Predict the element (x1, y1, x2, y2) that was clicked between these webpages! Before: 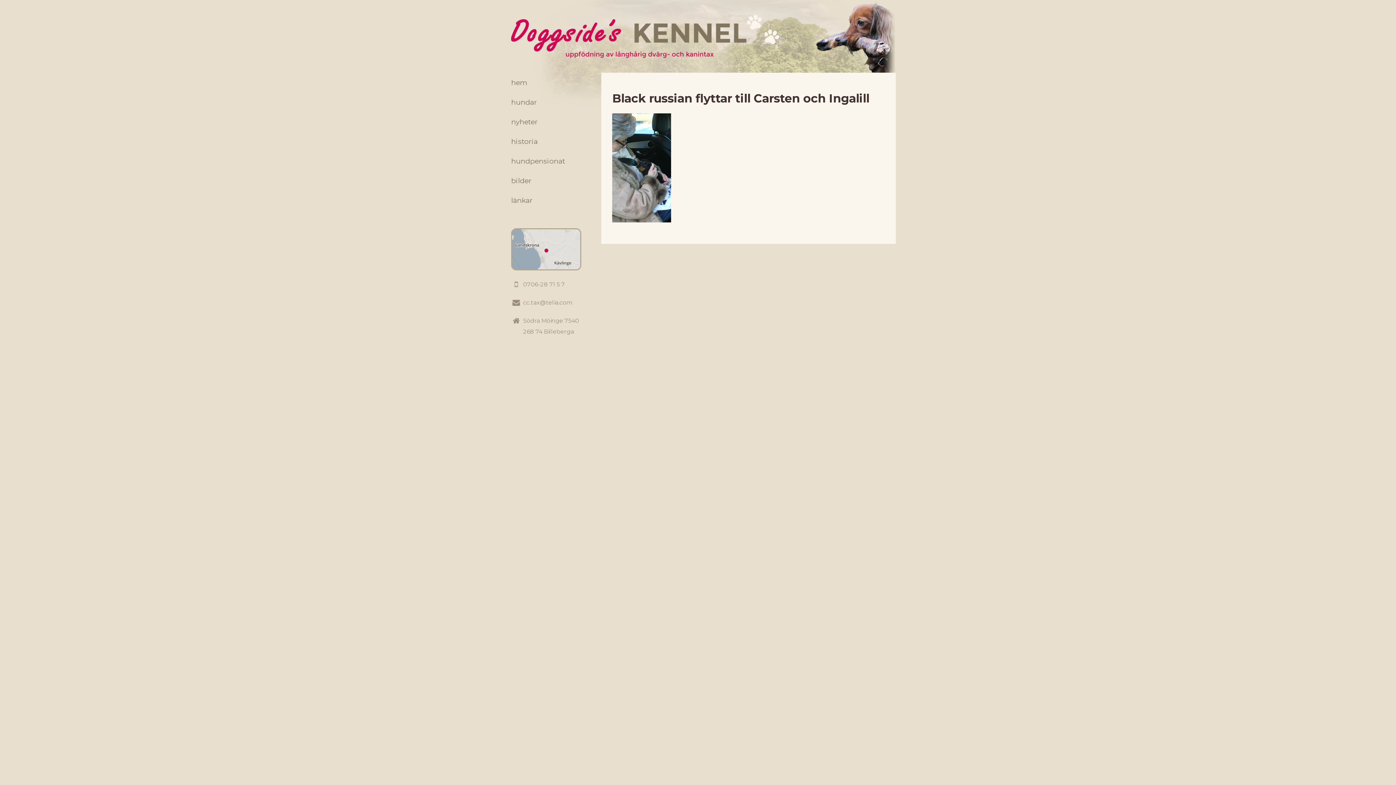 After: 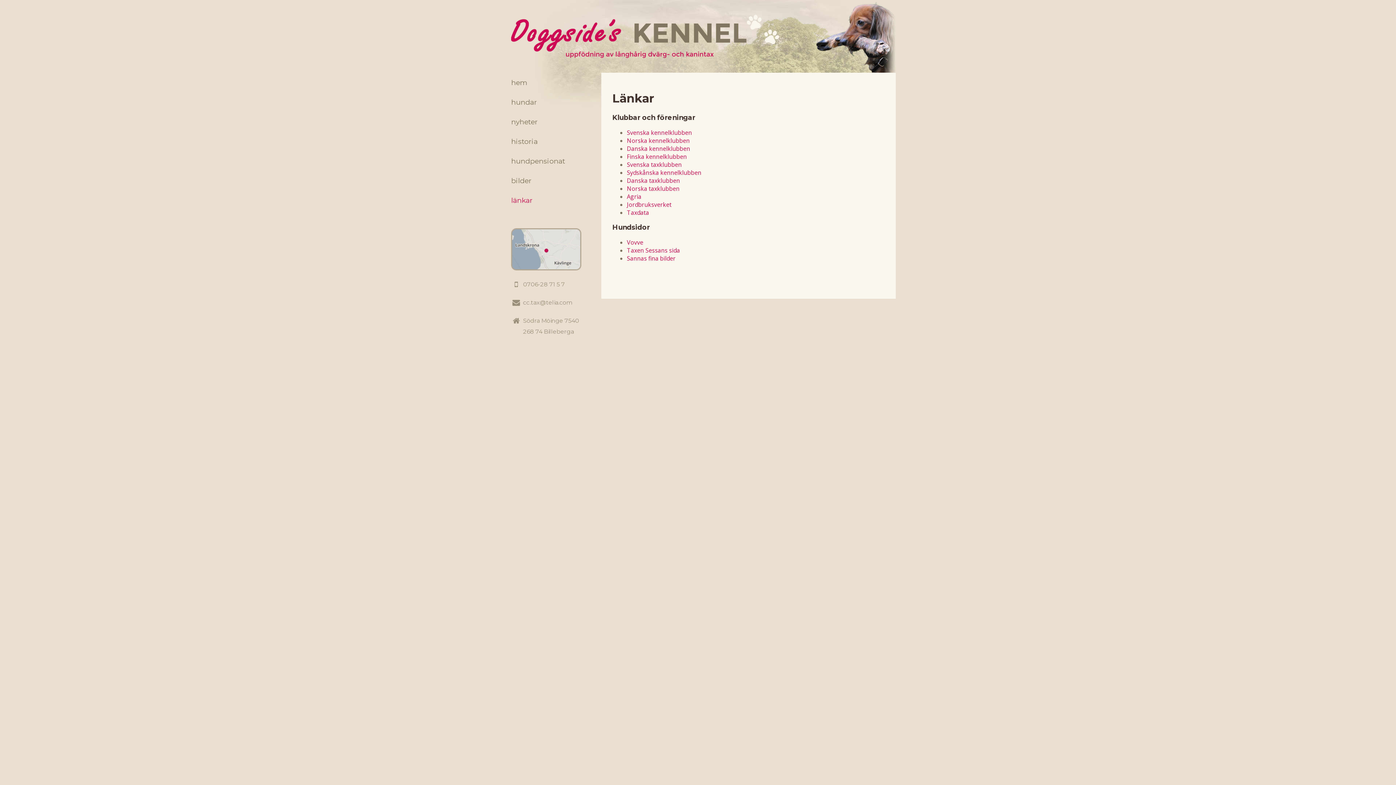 Action: label: länkar bbox: (511, 190, 581, 210)